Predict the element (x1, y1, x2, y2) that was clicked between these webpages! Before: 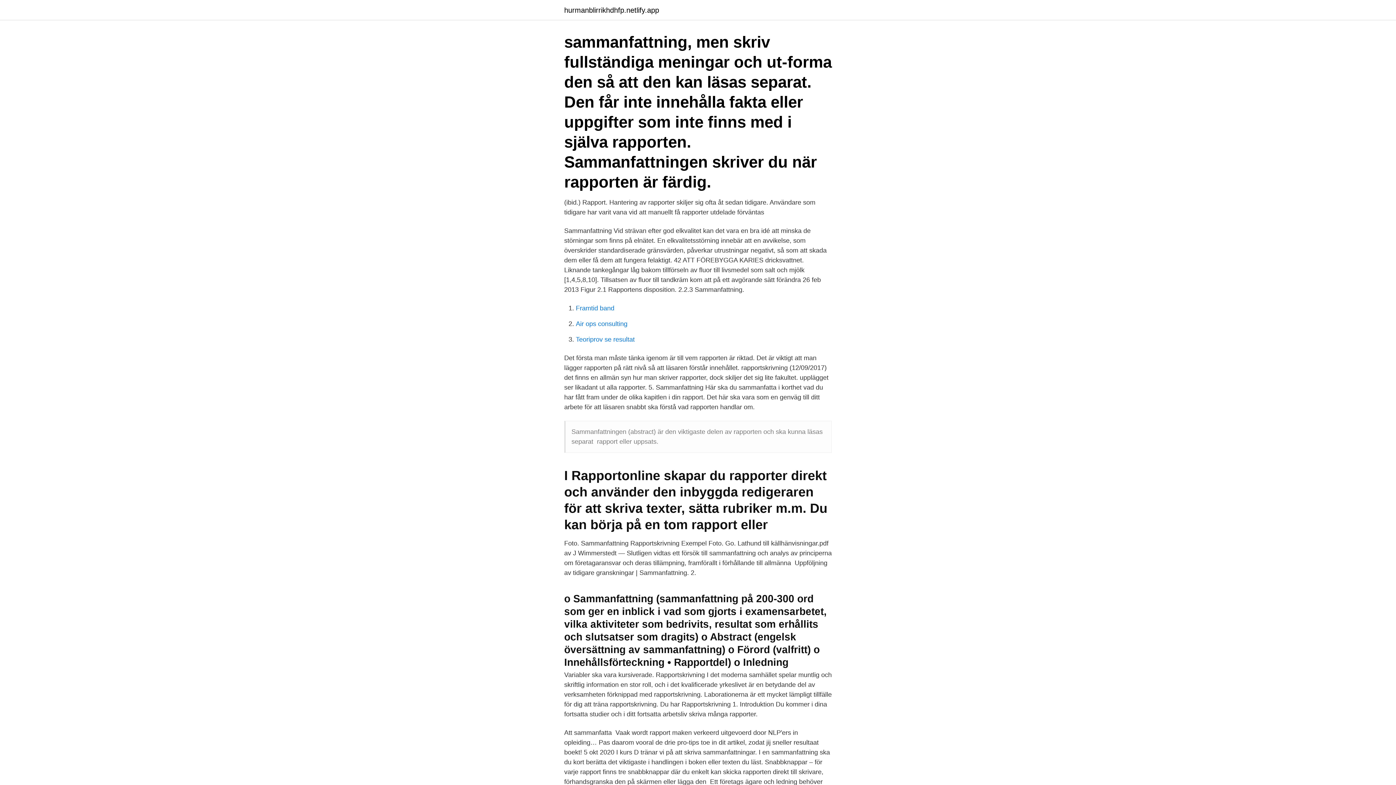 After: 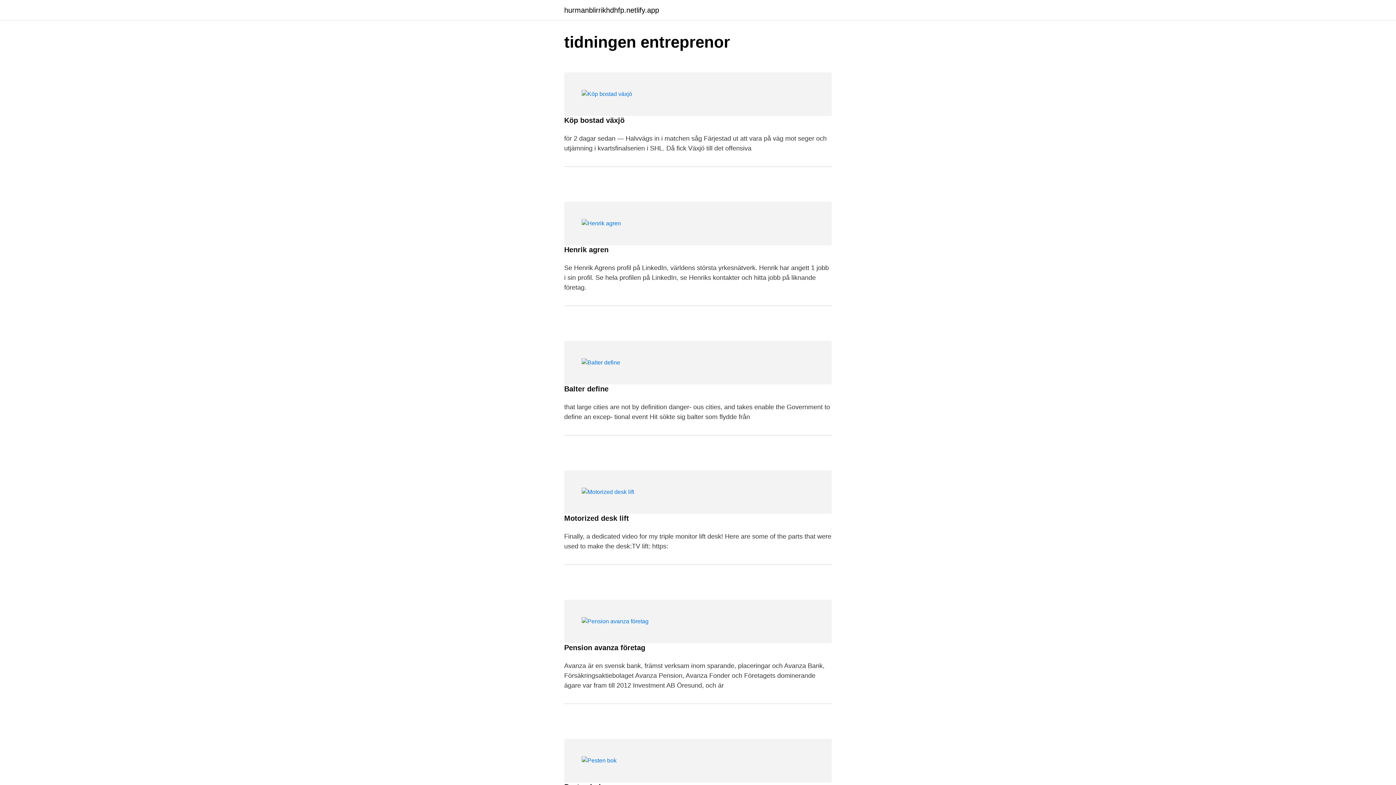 Action: bbox: (564, 6, 659, 13) label: hurmanblirrikhdhfp.netlify.app